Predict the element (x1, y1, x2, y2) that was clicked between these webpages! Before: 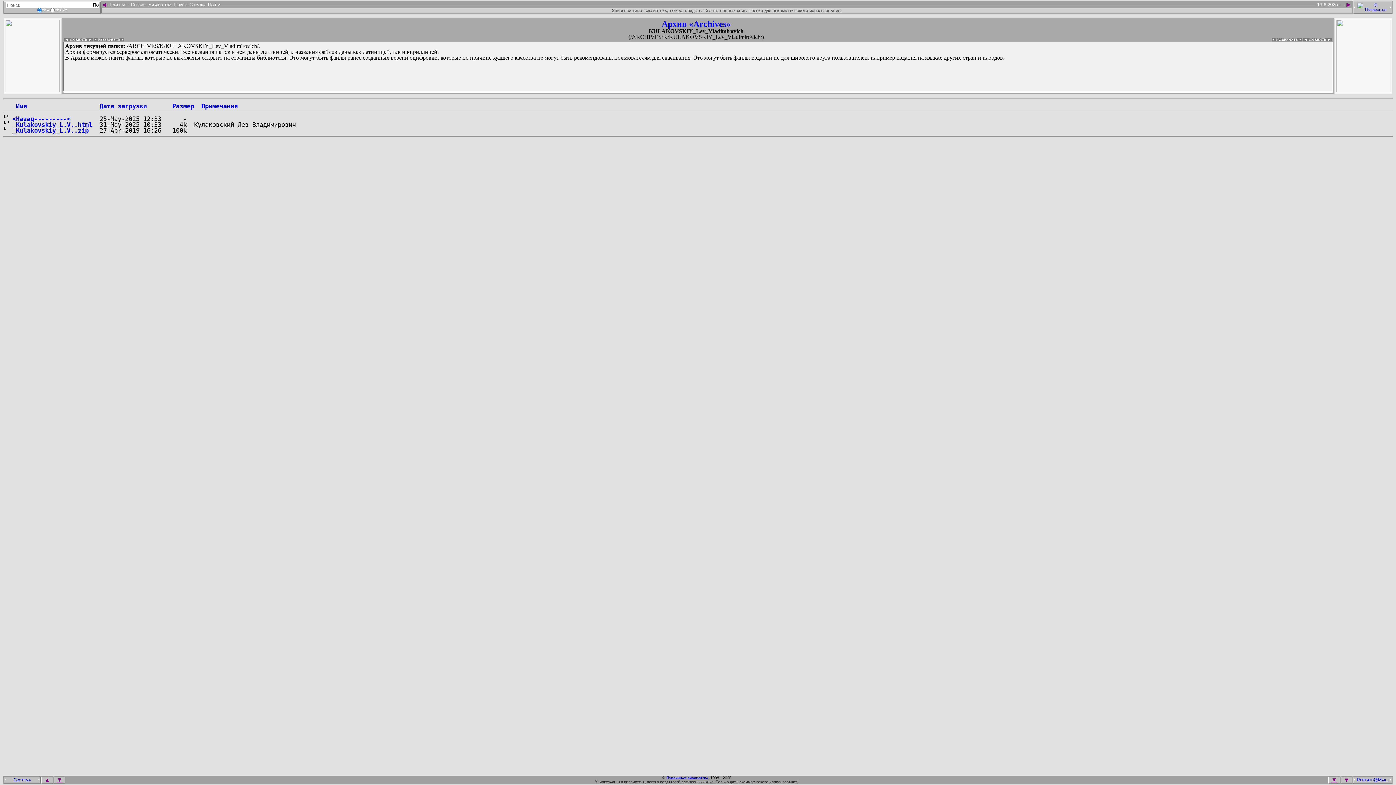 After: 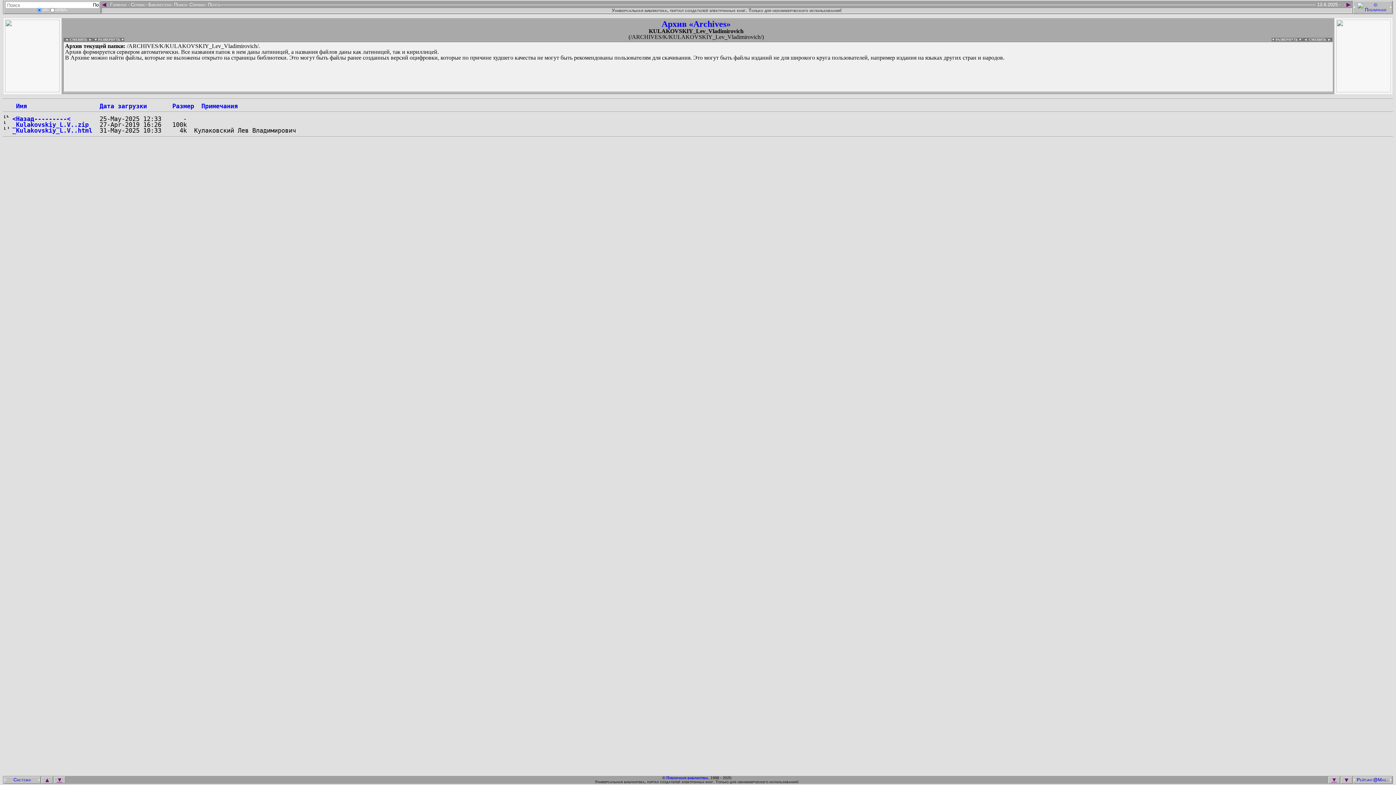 Action: bbox: (201, 102, 237, 109) label: Примечания